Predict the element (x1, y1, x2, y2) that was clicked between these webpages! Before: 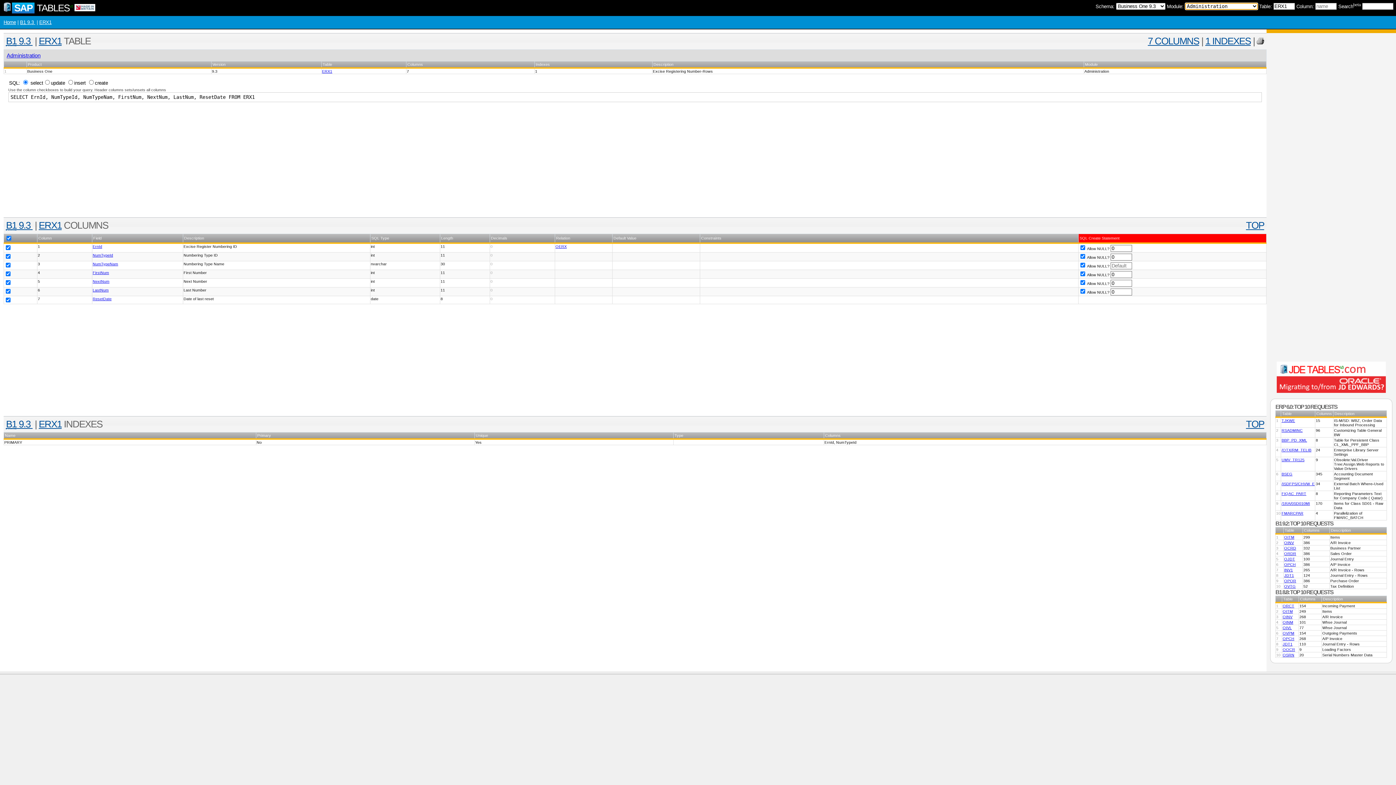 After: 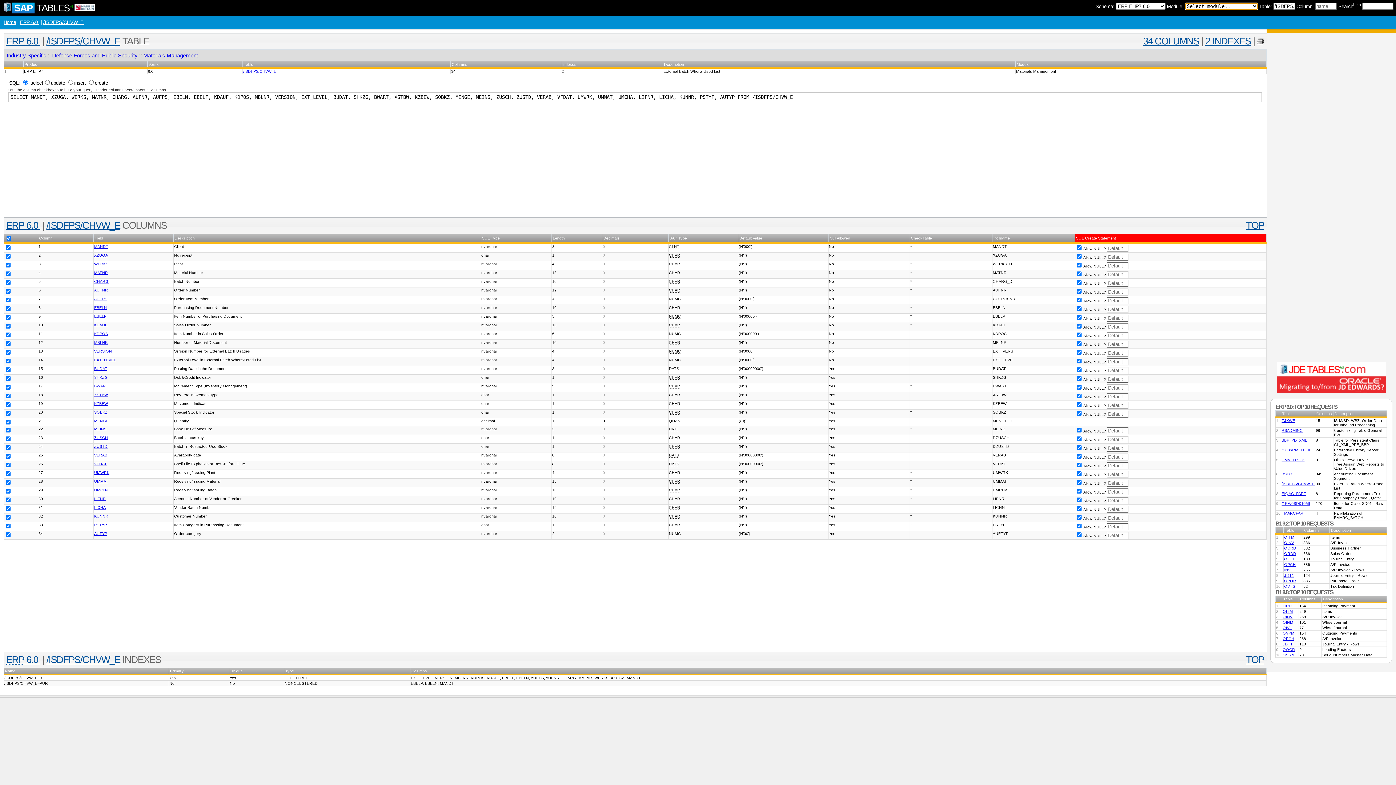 Action: label: /ISDFPS/CHVW_E bbox: (1281, 481, 1315, 486)